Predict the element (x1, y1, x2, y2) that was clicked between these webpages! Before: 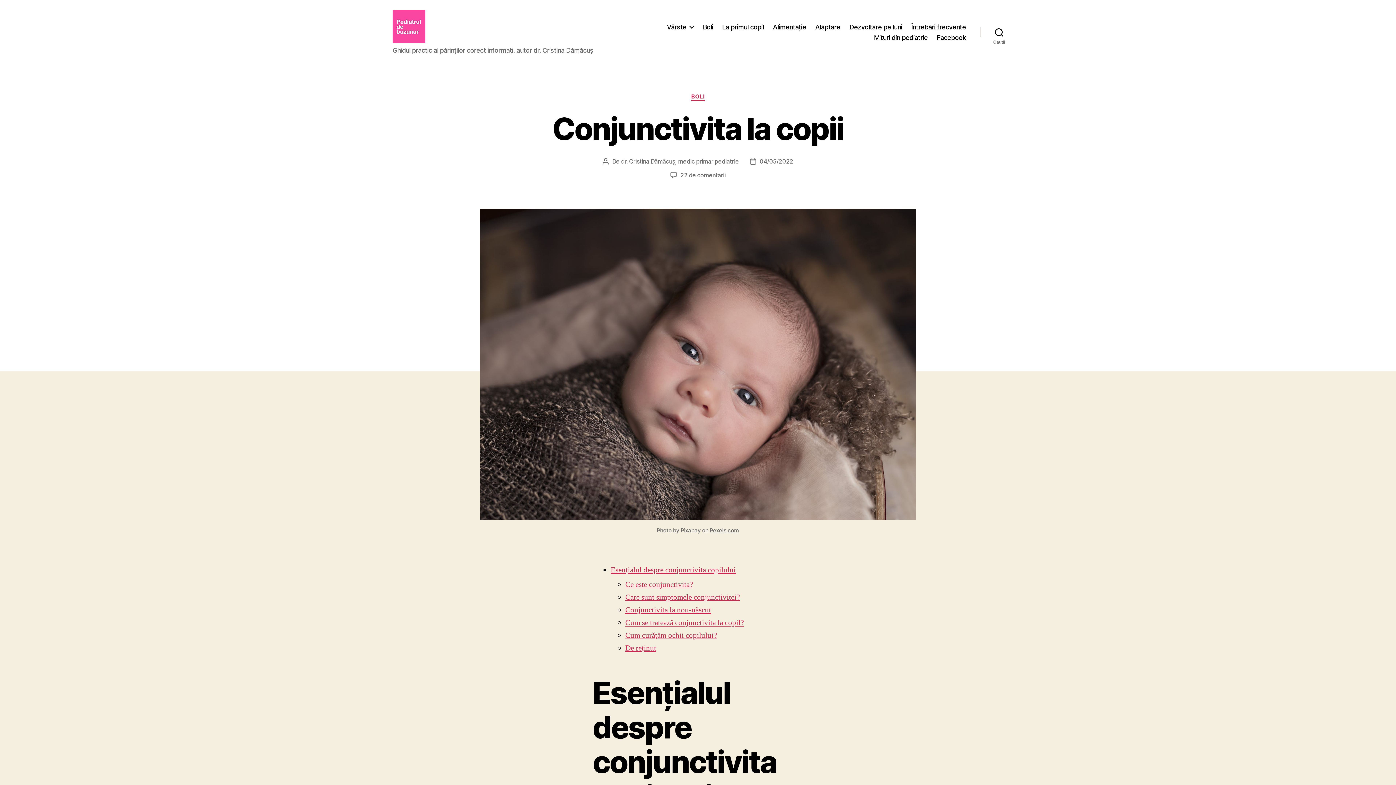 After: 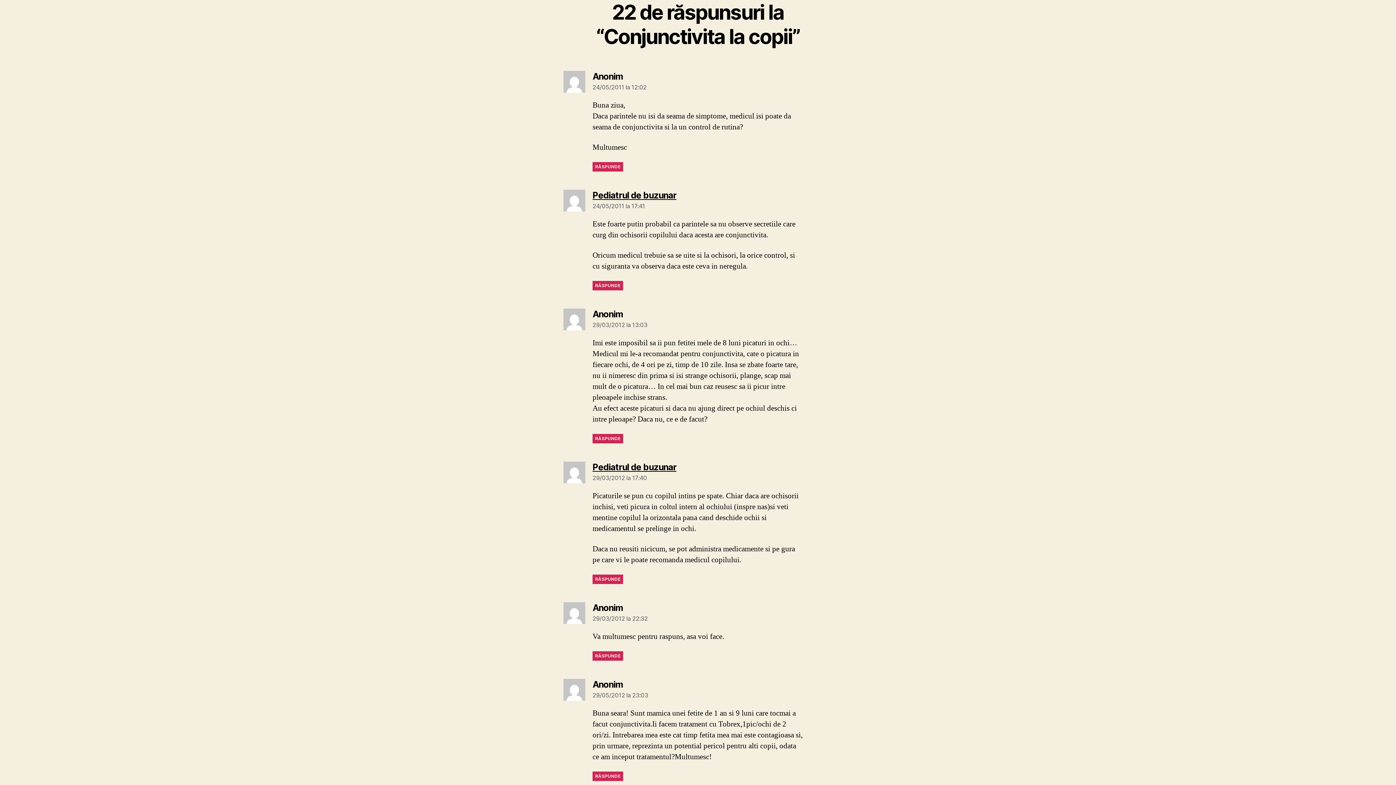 Action: label: 22 de comentarii
la Conjunctivita la copii bbox: (680, 171, 725, 178)